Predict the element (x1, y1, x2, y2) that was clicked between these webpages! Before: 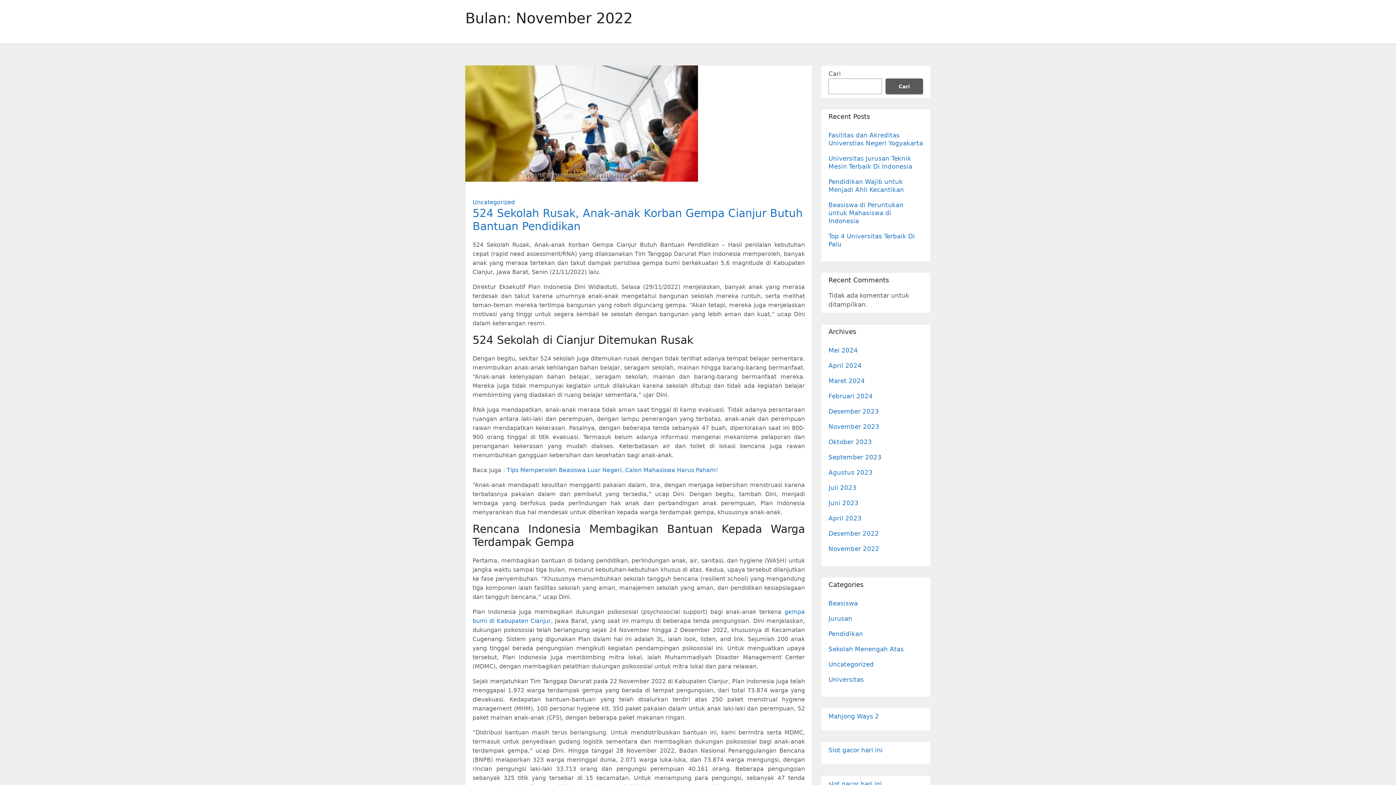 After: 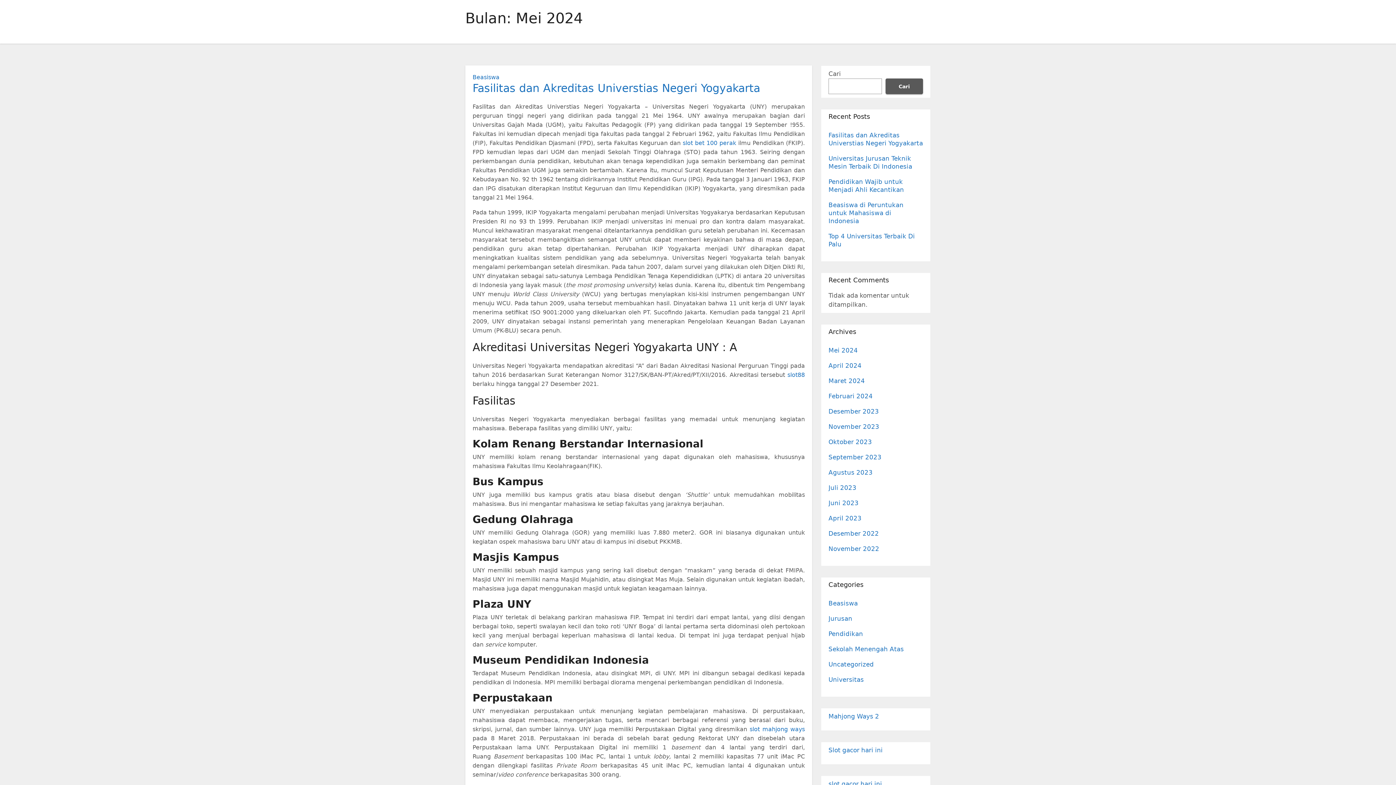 Action: bbox: (828, 346, 858, 354) label: Mei 2024